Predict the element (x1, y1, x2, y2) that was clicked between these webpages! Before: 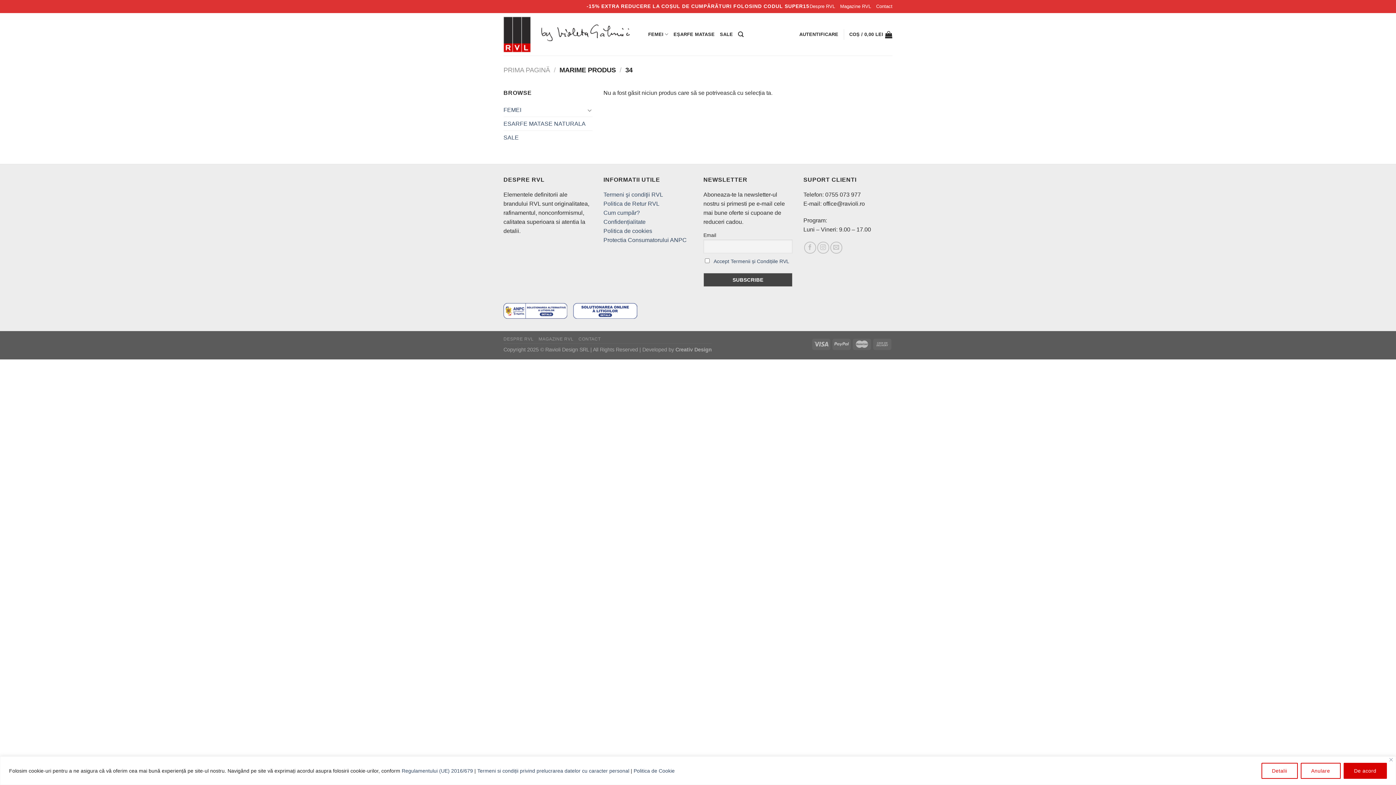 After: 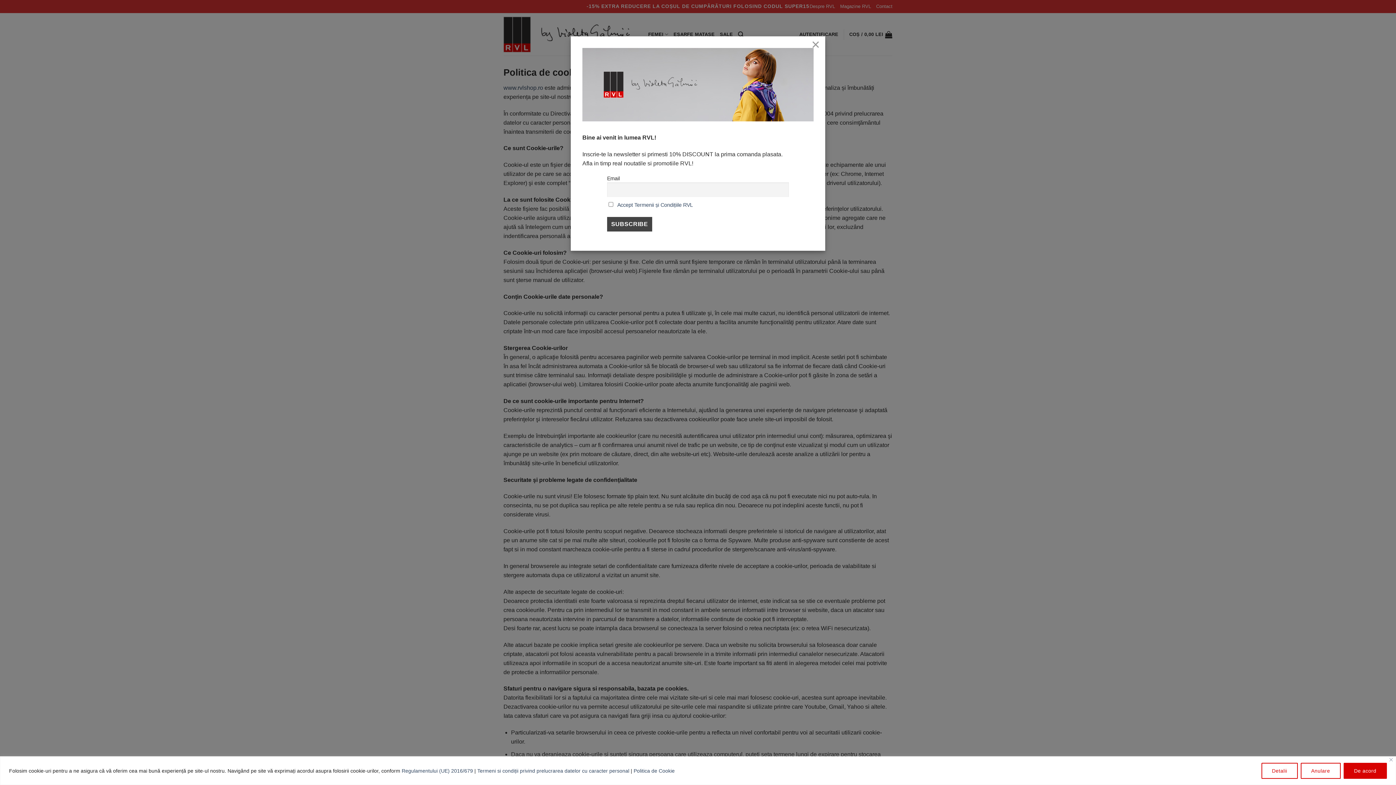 Action: label: Politica de Cookie bbox: (633, 768, 674, 774)